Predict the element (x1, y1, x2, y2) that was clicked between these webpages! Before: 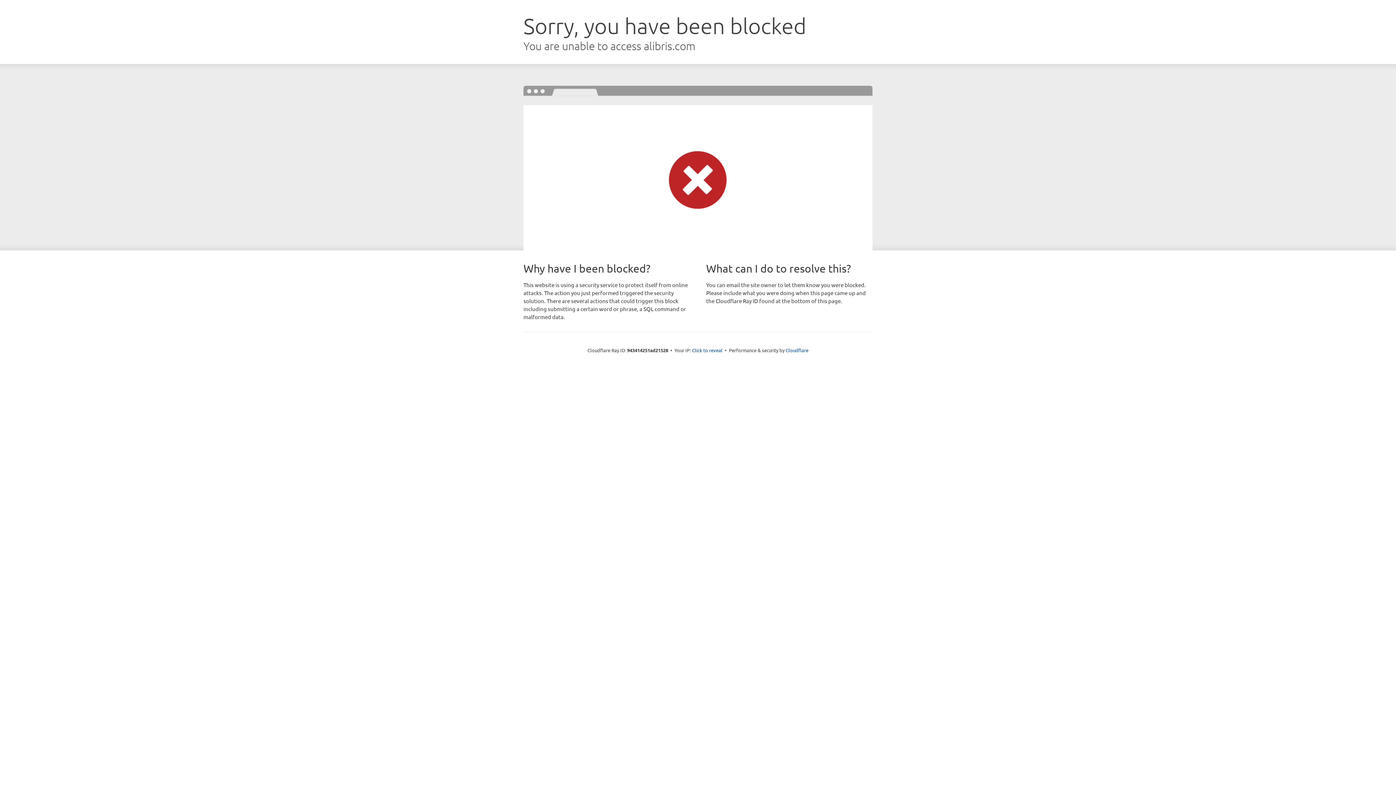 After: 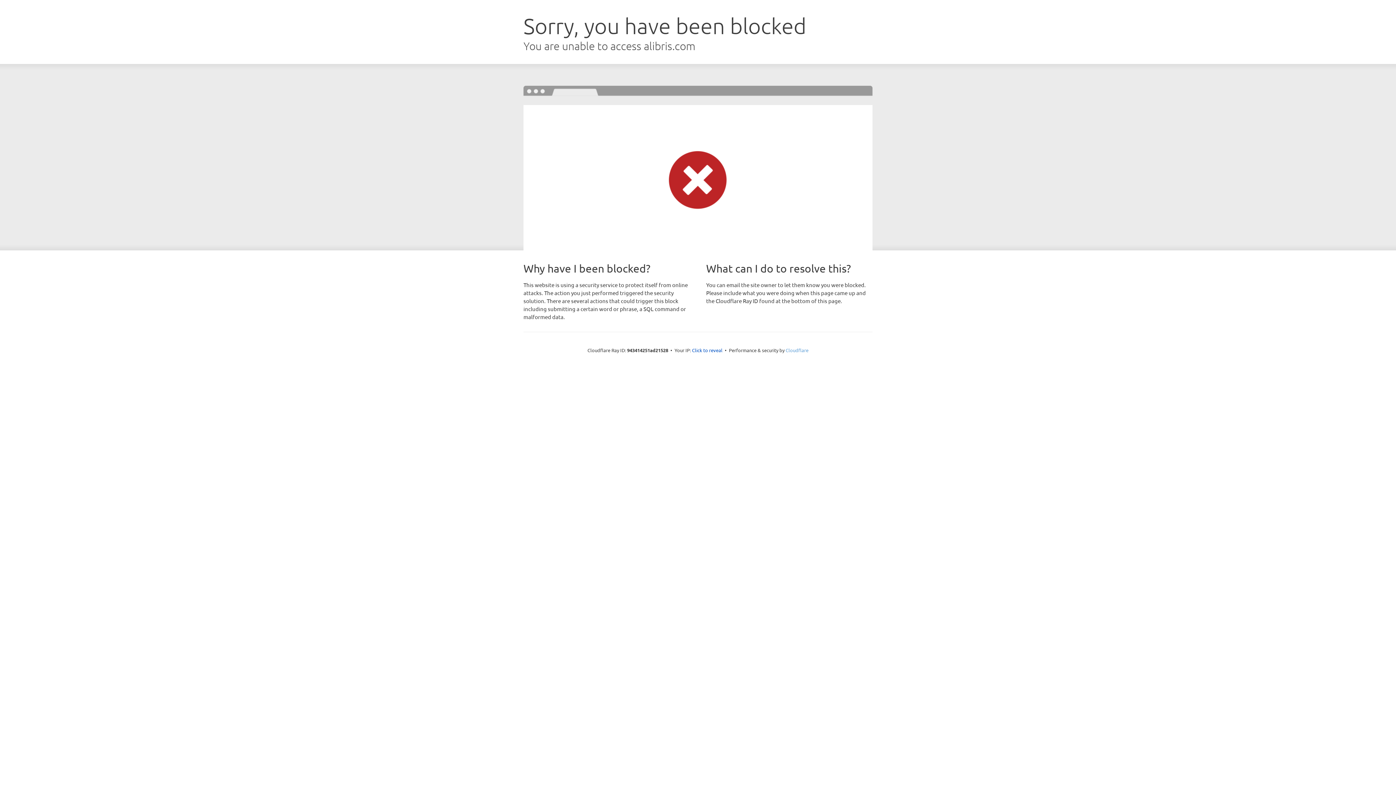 Action: bbox: (785, 347, 808, 353) label: Cloudflare